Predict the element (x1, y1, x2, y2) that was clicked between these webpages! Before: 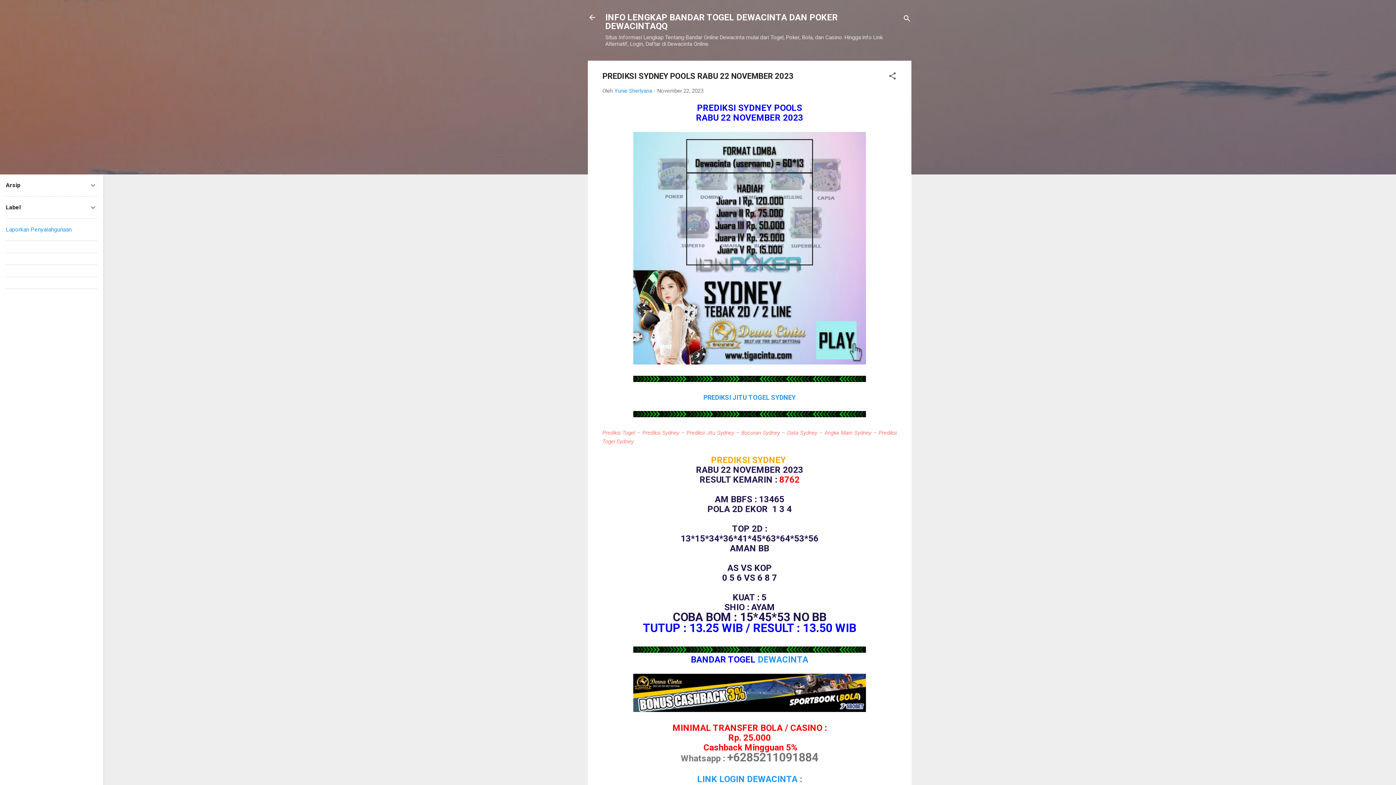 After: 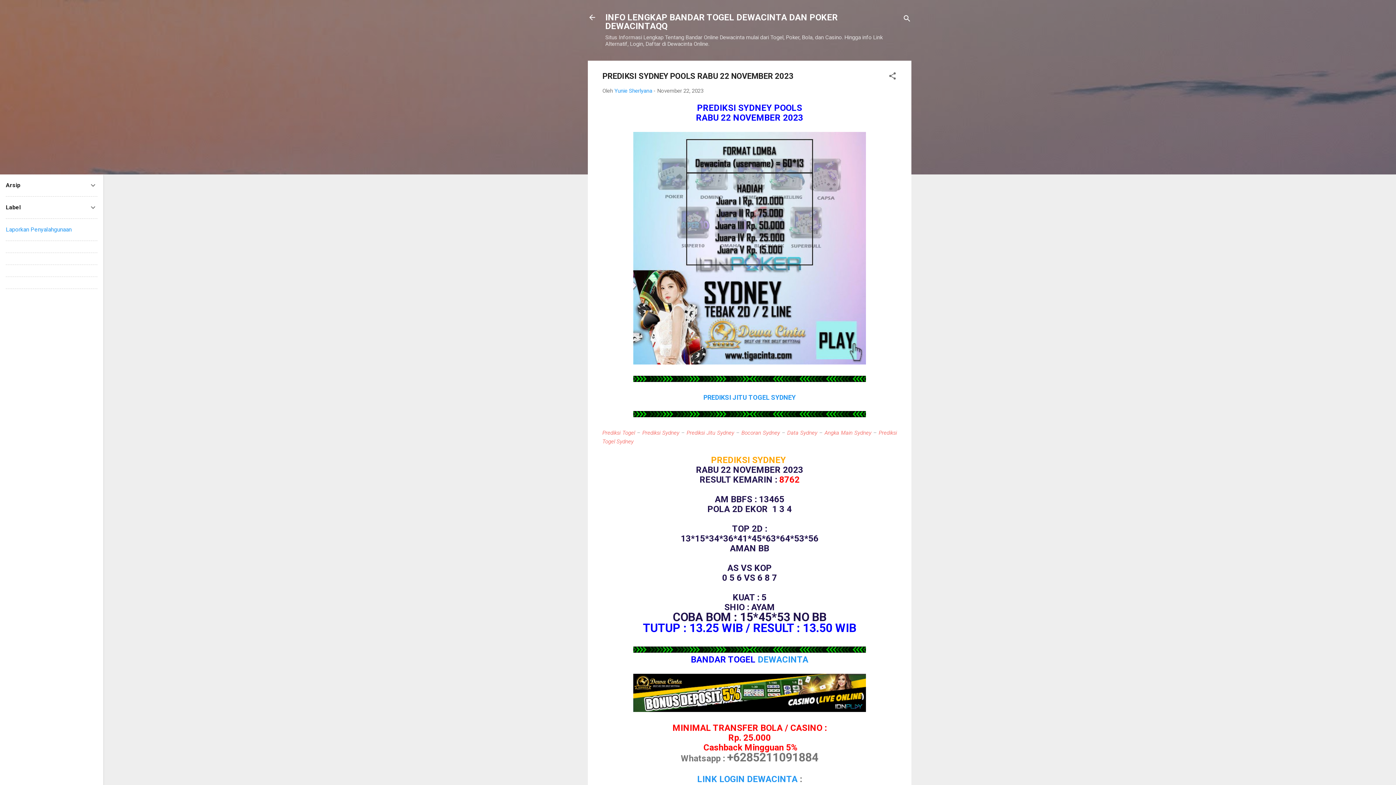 Action: label: Bocoran Sydney bbox: (741, 429, 780, 436)